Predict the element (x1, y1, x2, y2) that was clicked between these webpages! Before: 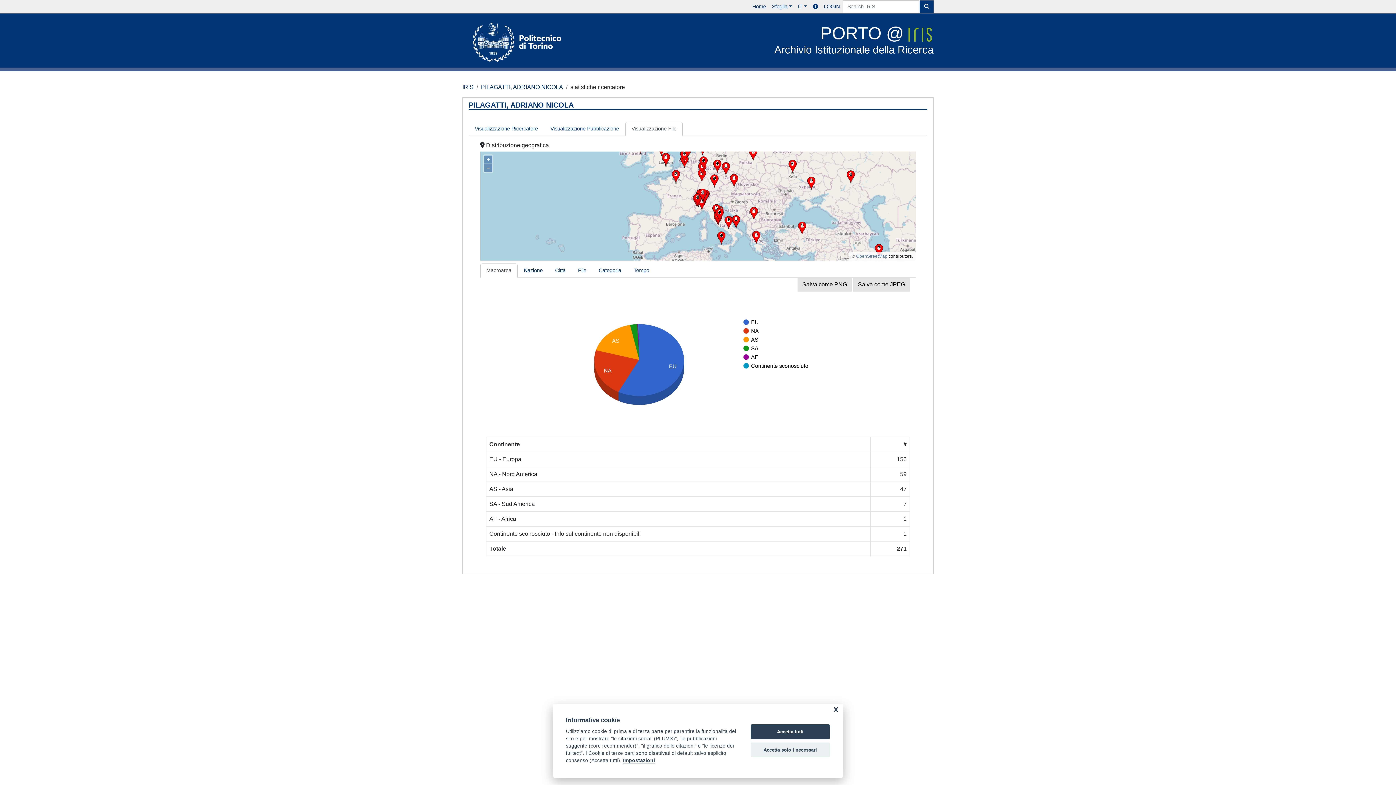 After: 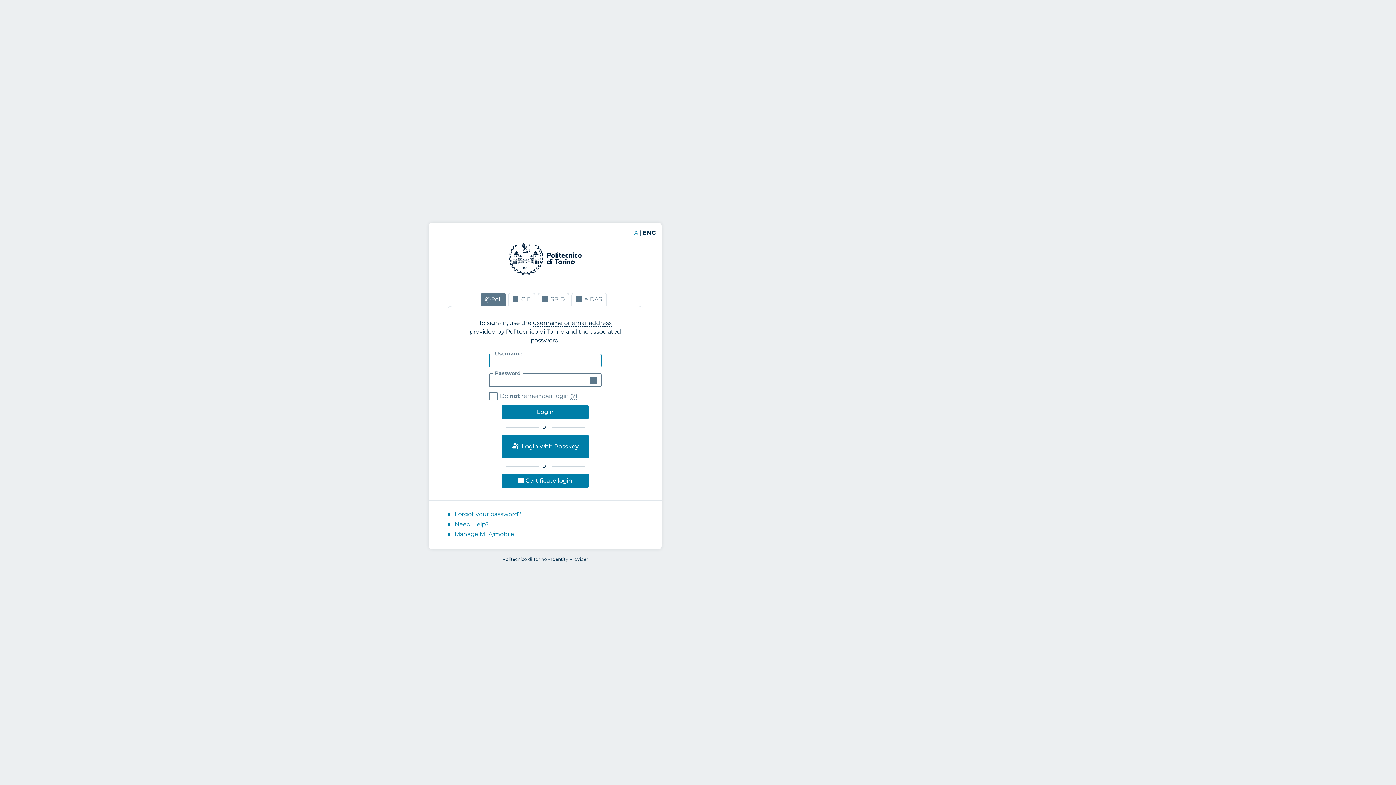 Action: bbox: (821, 0, 842, 13) label: LOGIN